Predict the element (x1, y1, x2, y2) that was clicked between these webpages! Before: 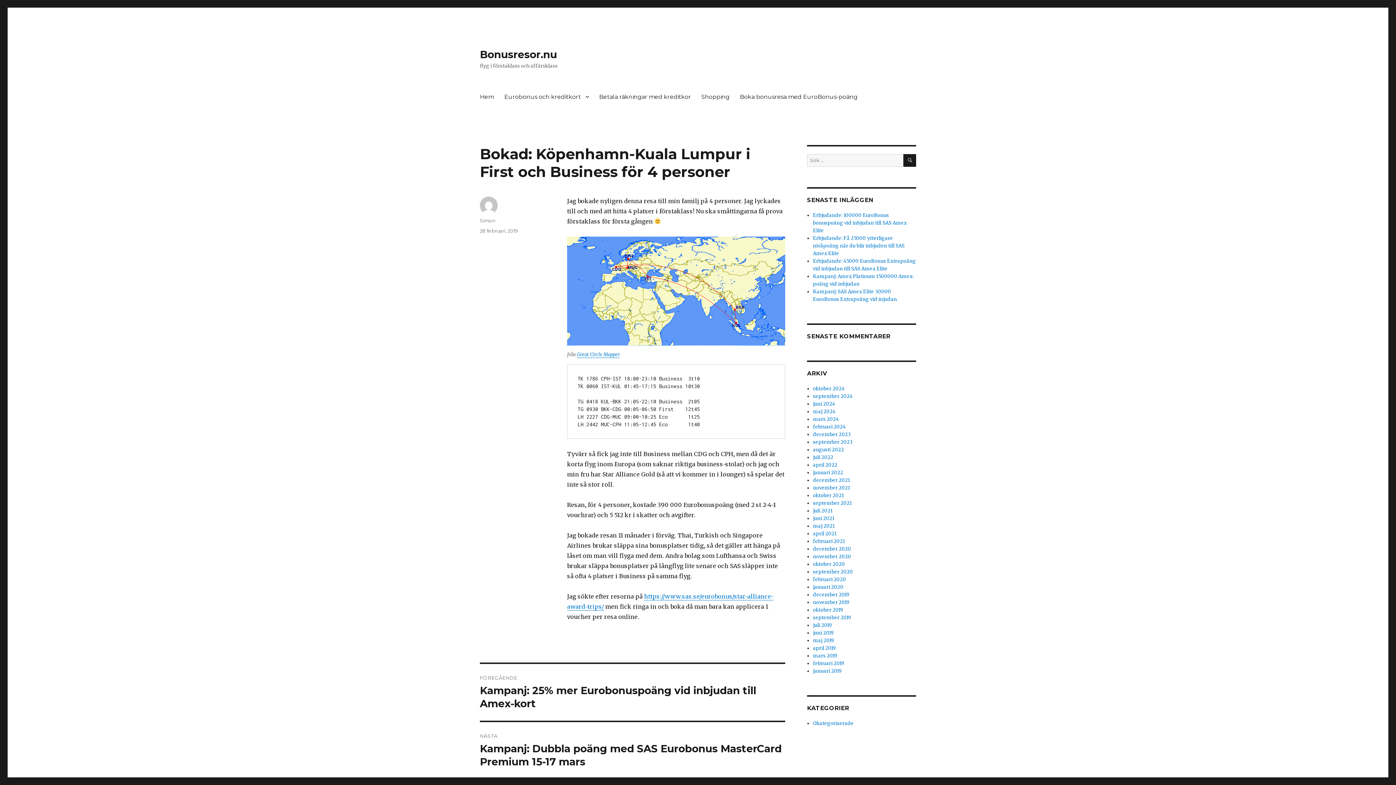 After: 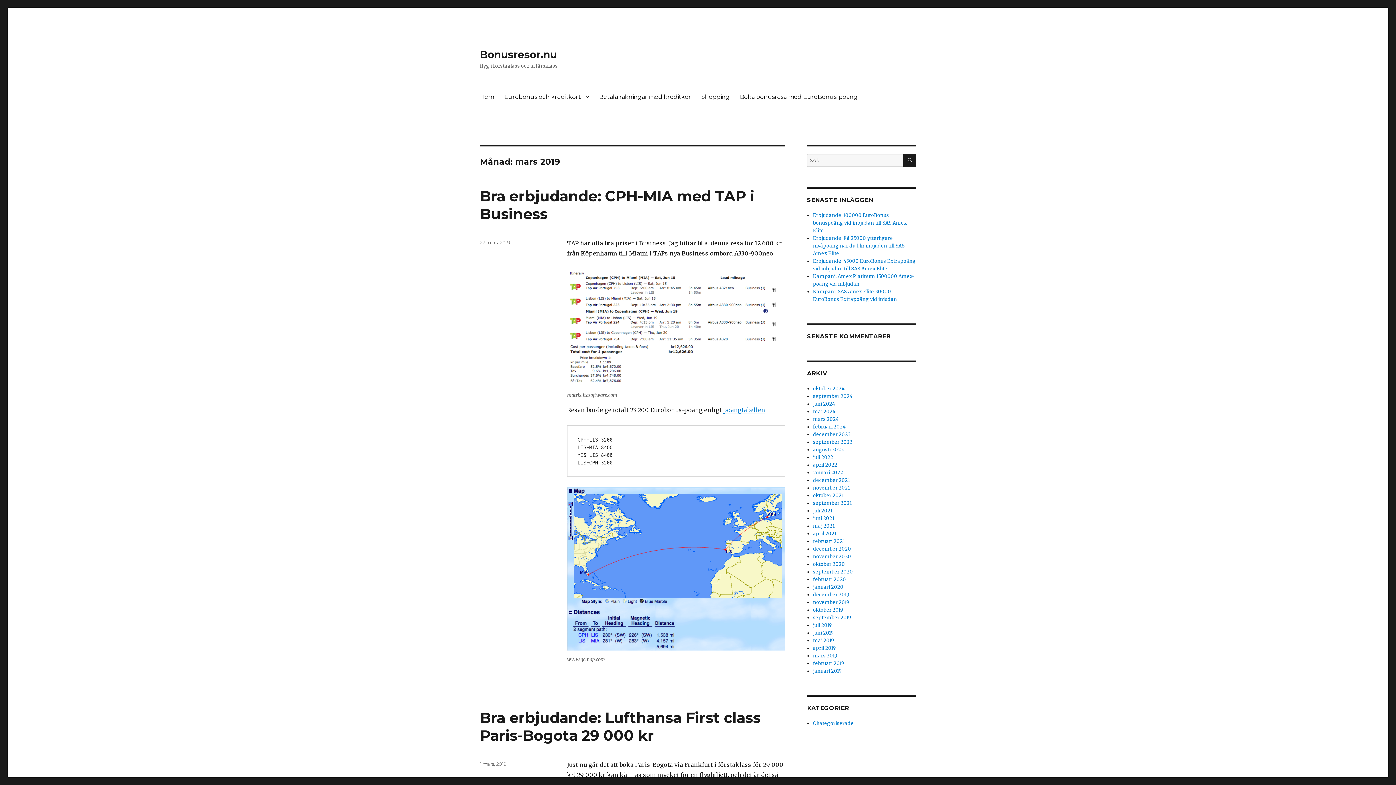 Action: label: mars 2019 bbox: (813, 653, 837, 659)